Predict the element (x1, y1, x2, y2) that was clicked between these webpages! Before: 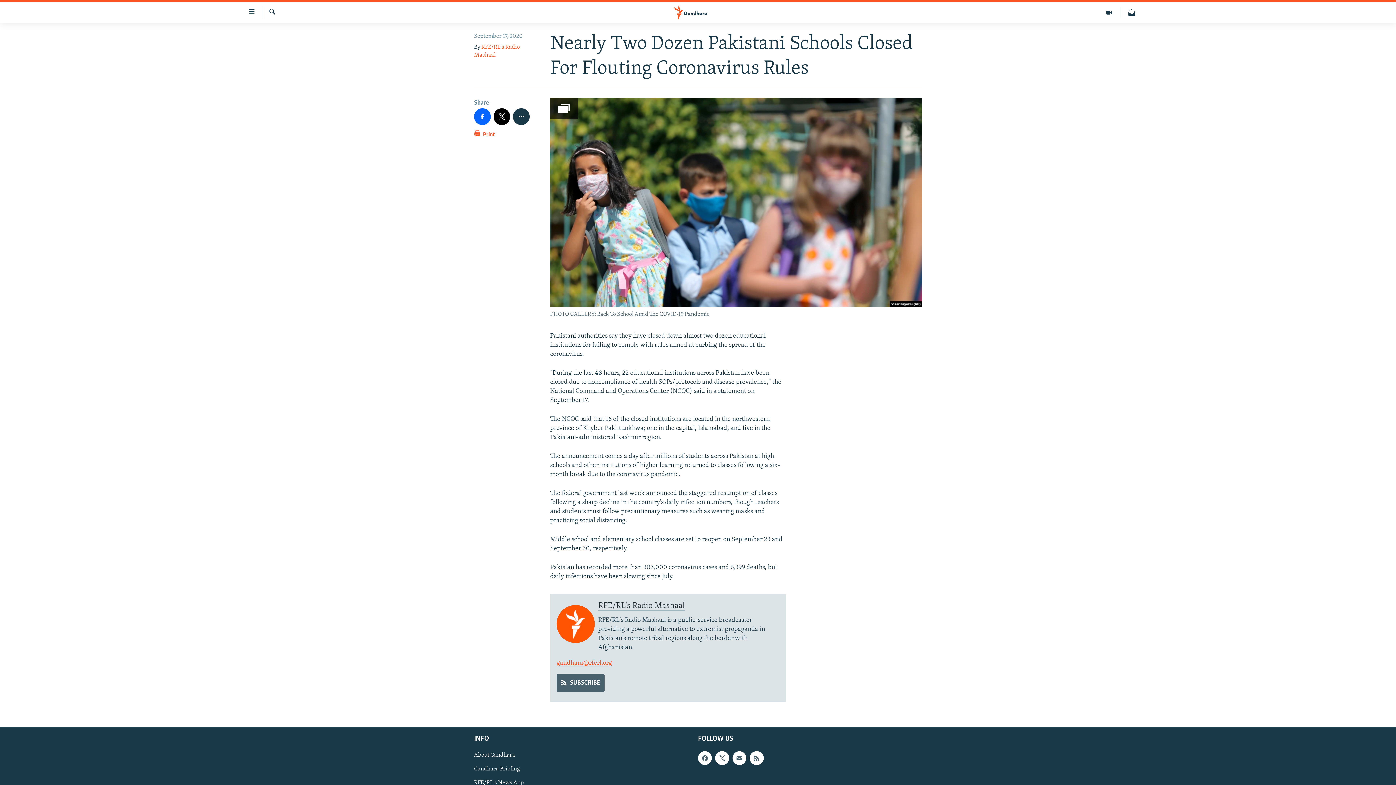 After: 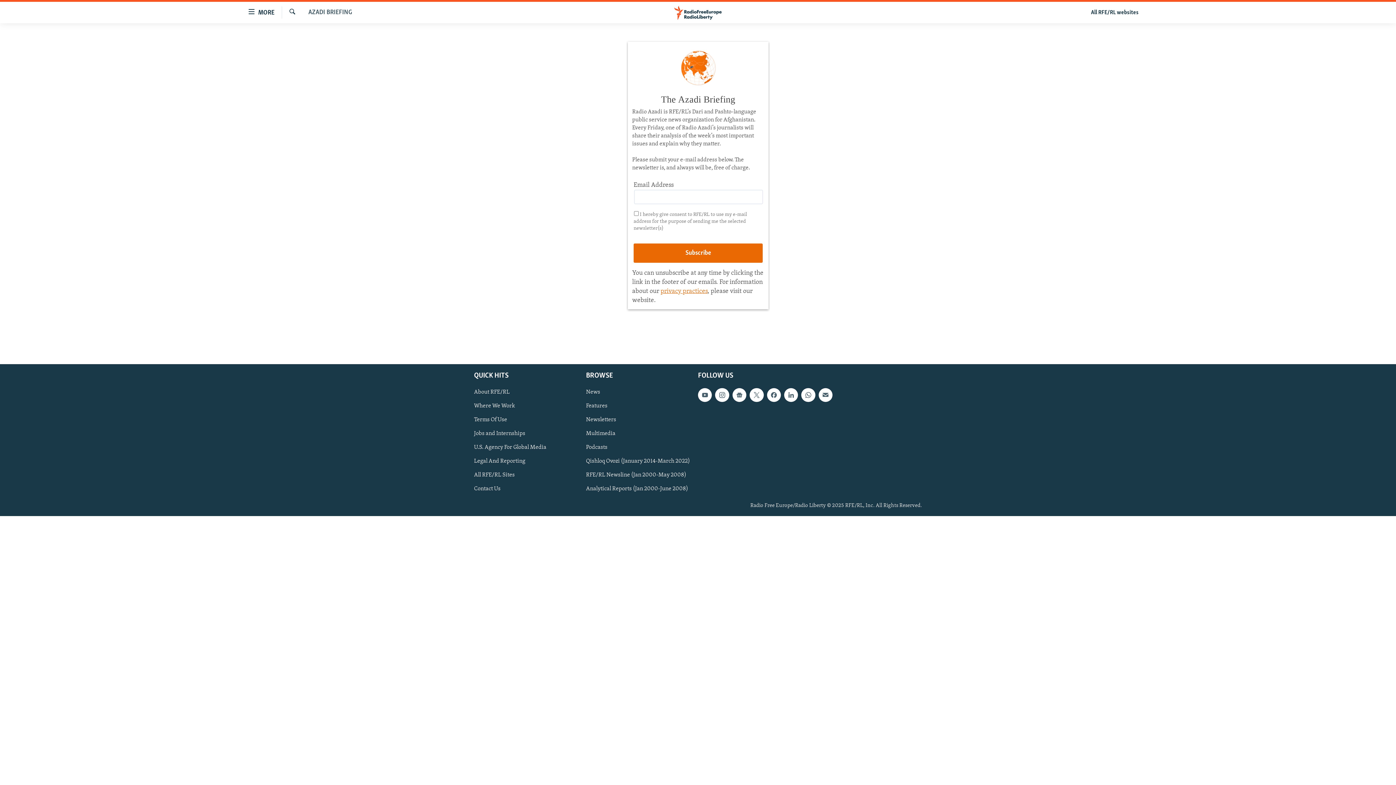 Action: label: Gandhara Briefing bbox: (474, 765, 581, 773)